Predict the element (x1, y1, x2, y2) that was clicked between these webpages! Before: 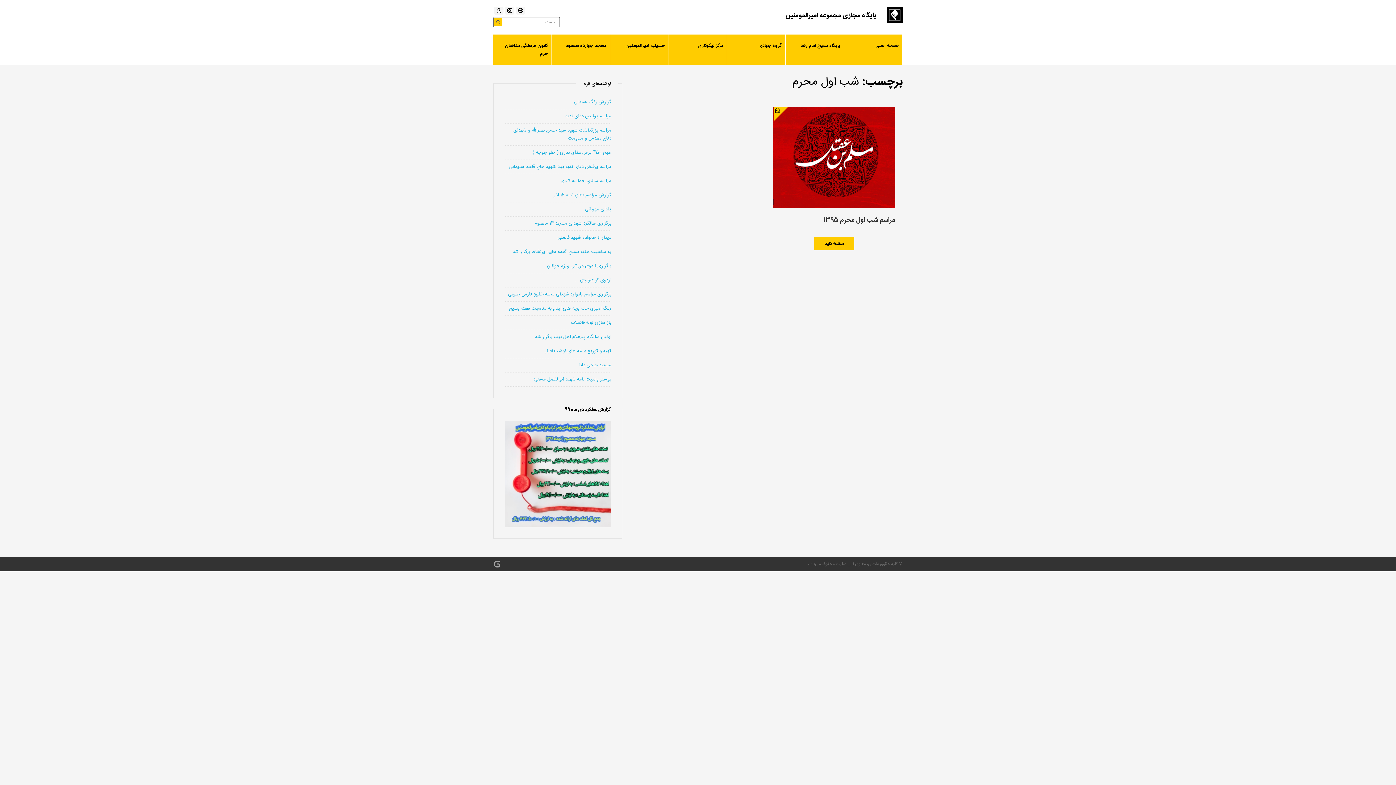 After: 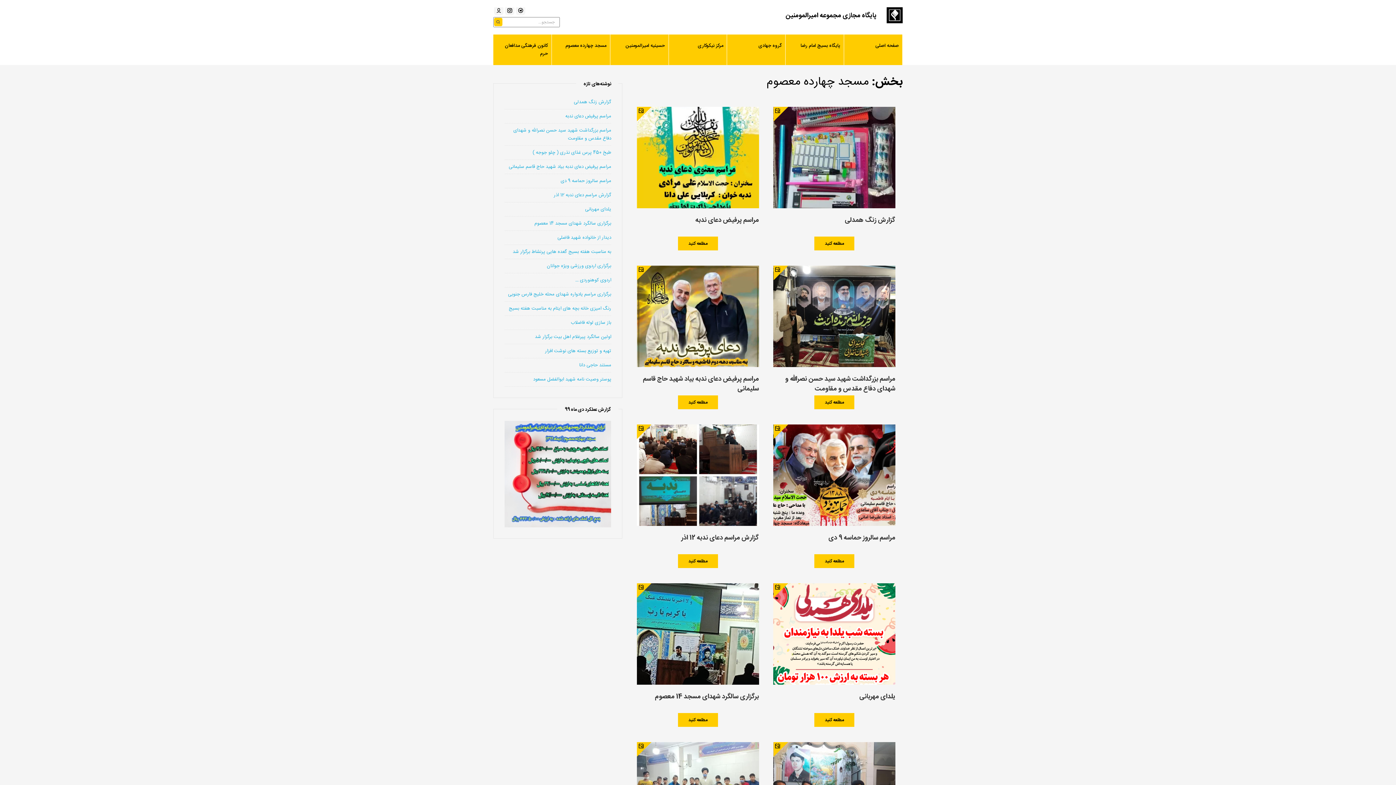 Action: label: مسجد چهارده معصوم bbox: (551, 34, 610, 57)